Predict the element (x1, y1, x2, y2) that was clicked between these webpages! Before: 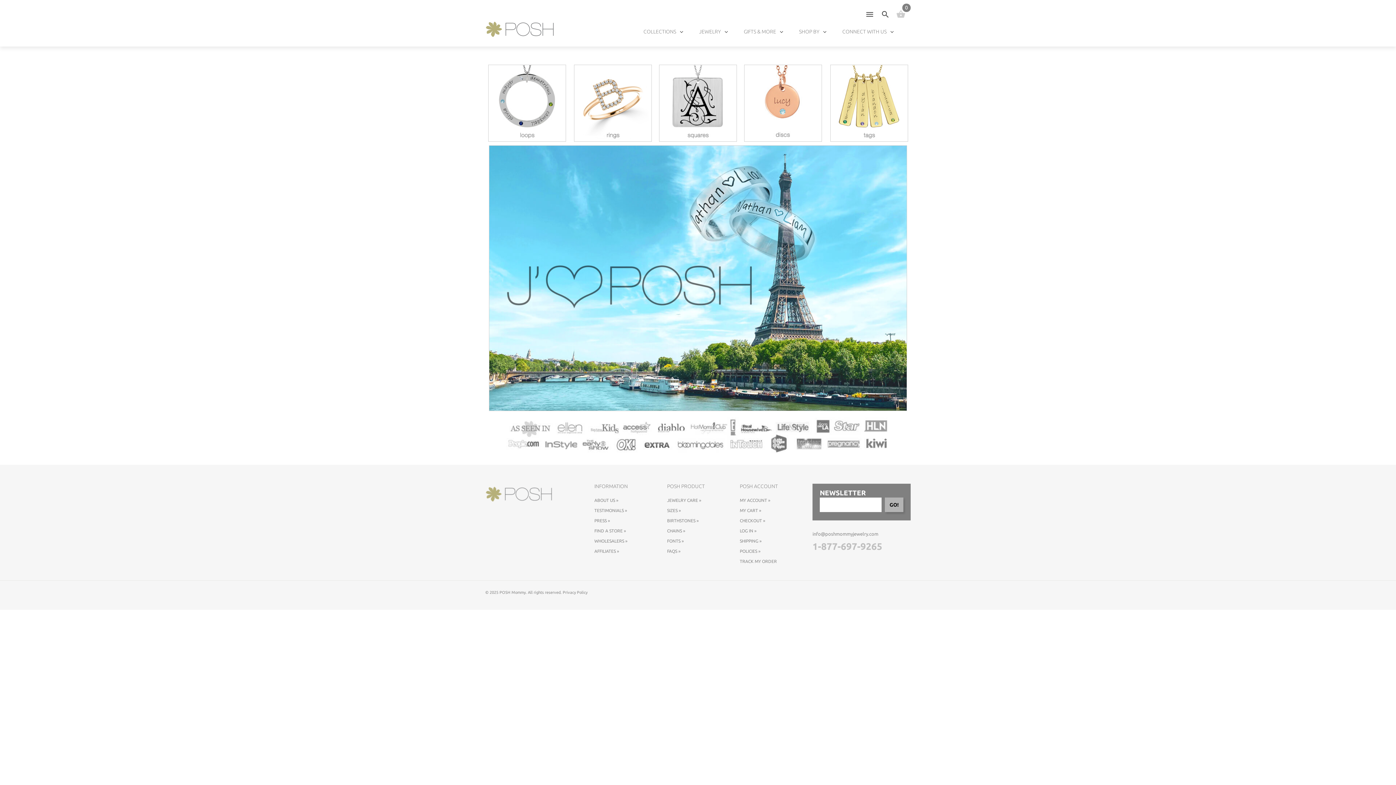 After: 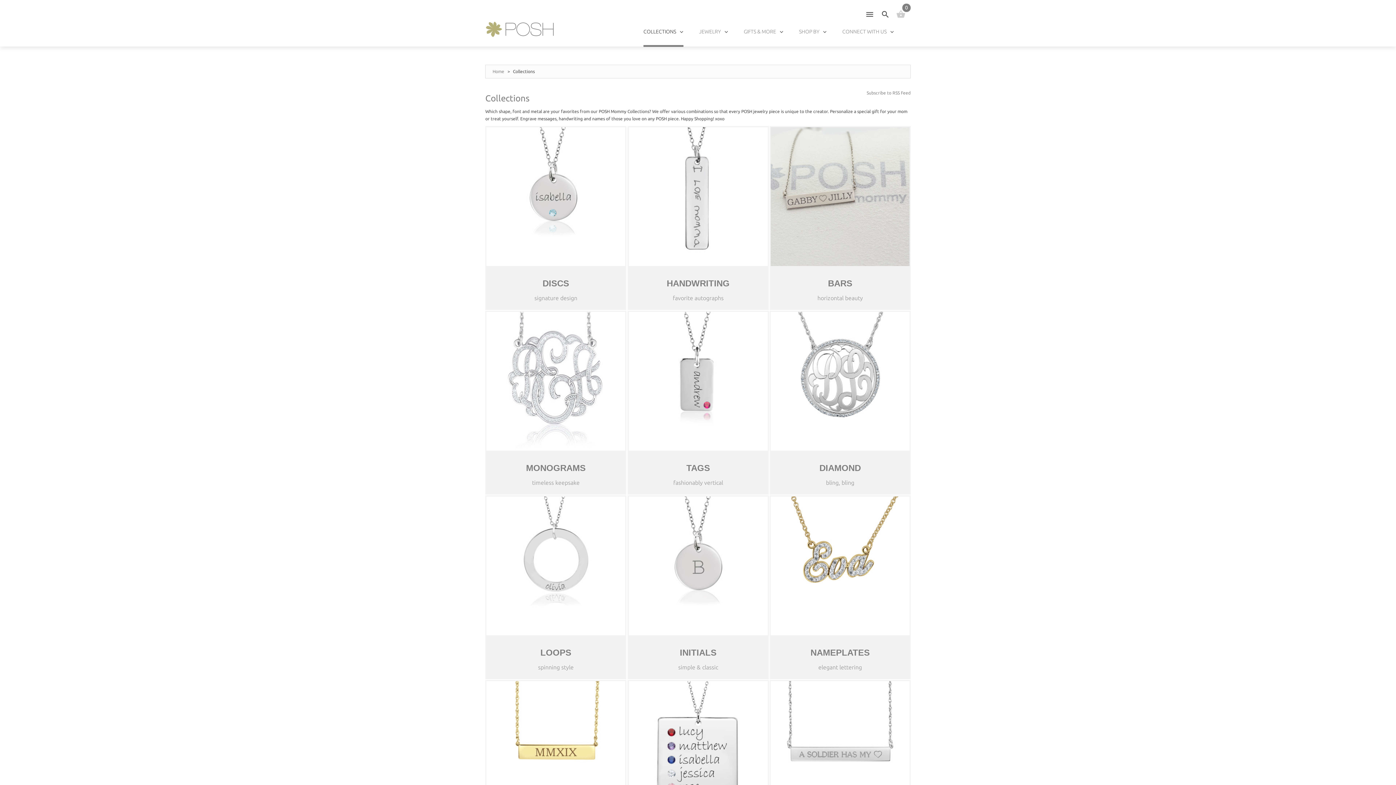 Action: bbox: (485, 145, 910, 411)